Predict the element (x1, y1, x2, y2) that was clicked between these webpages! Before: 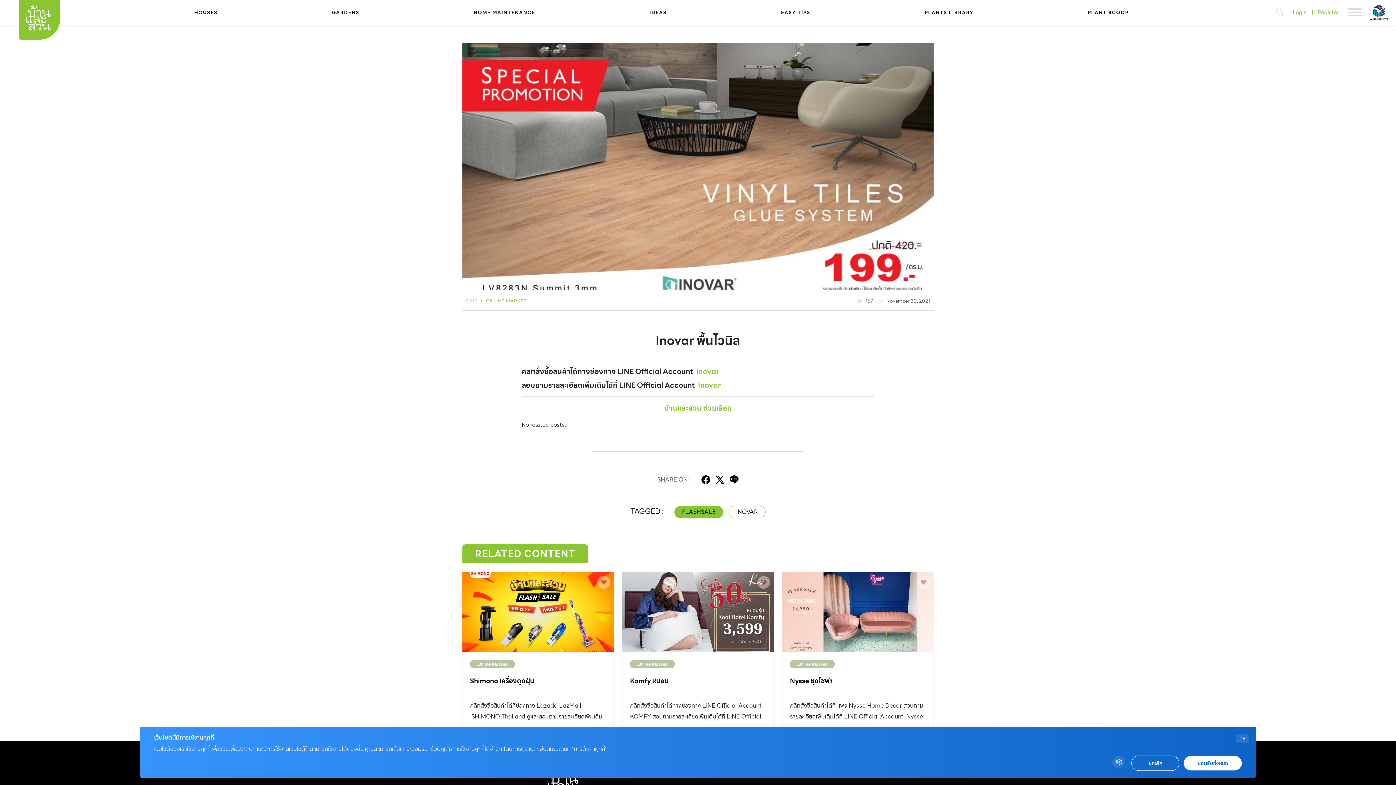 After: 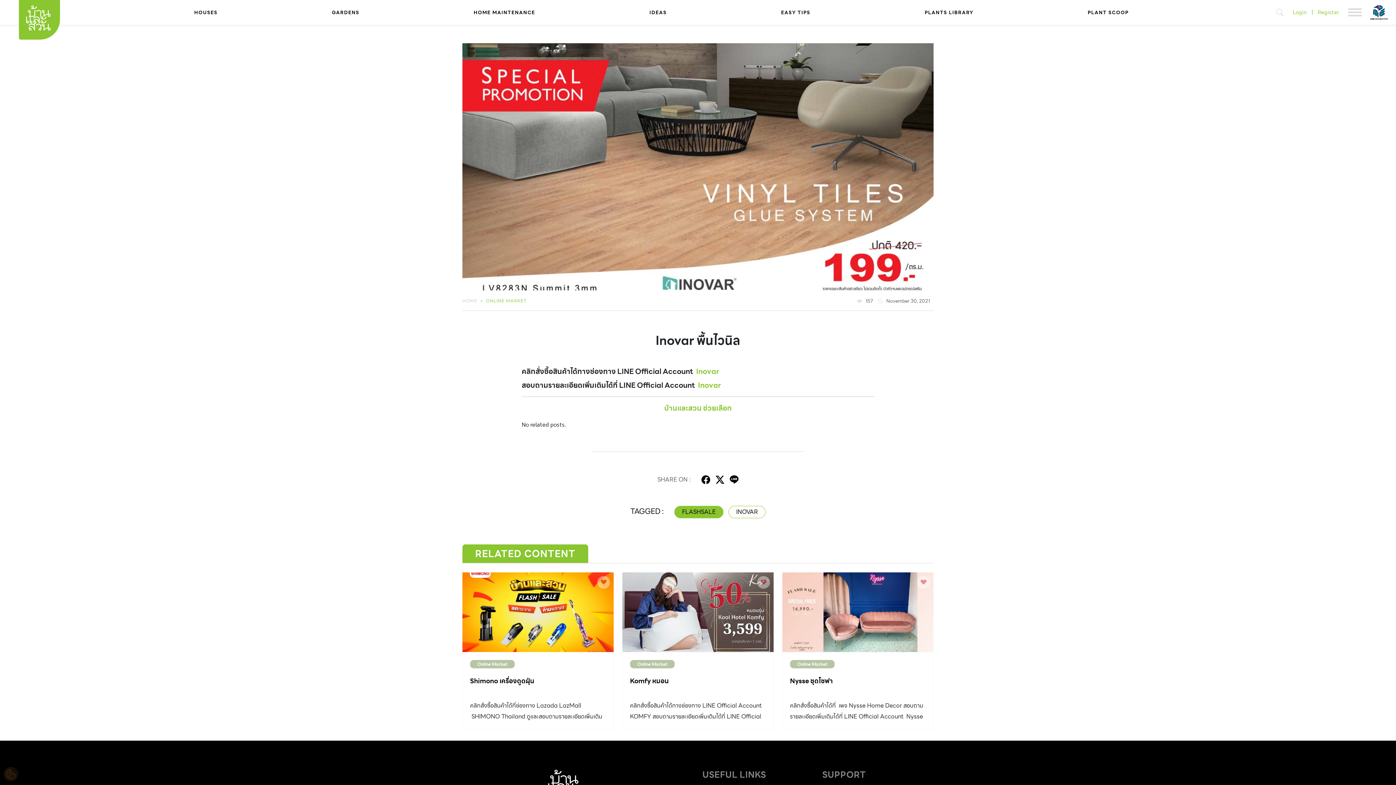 Action: bbox: (1184, 756, 1242, 770) label: ยอมรับทั้งหมด